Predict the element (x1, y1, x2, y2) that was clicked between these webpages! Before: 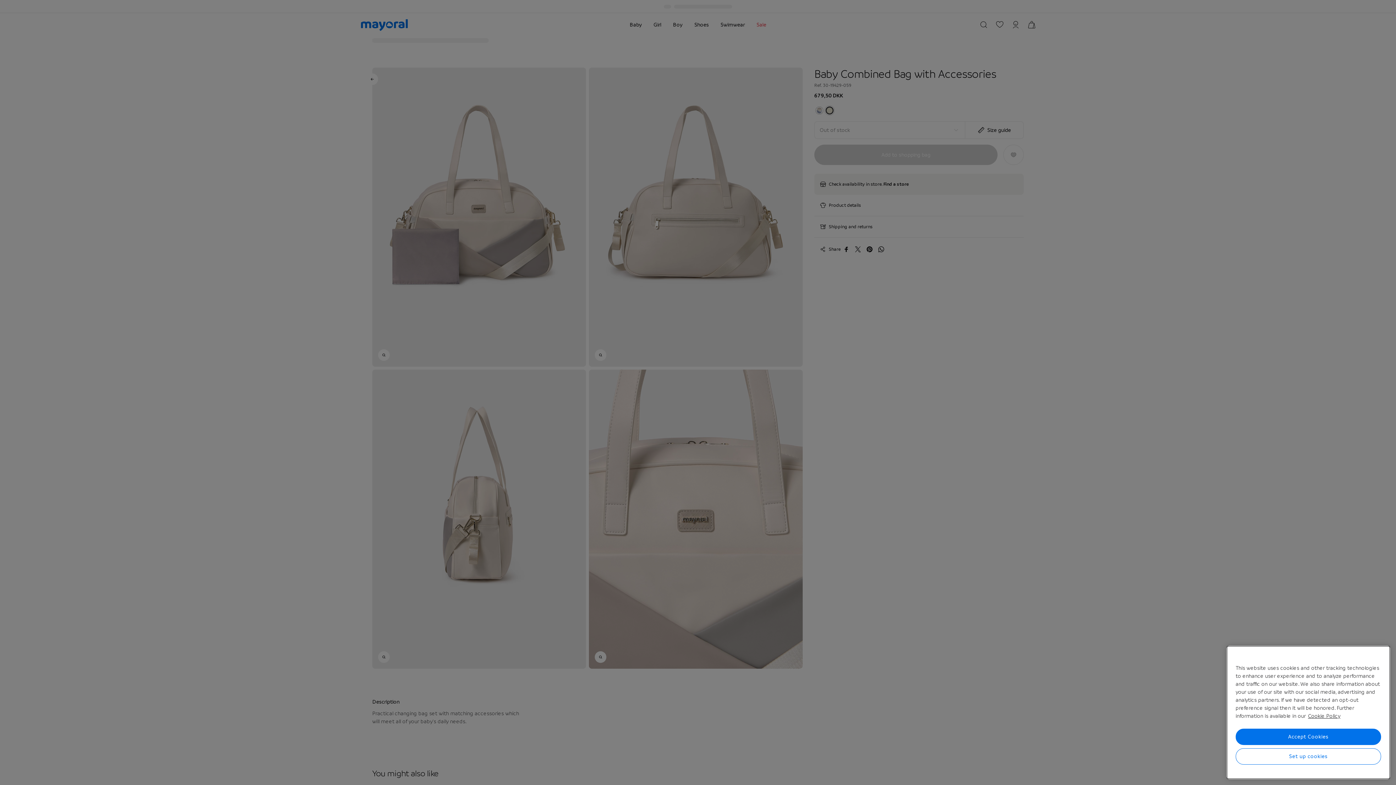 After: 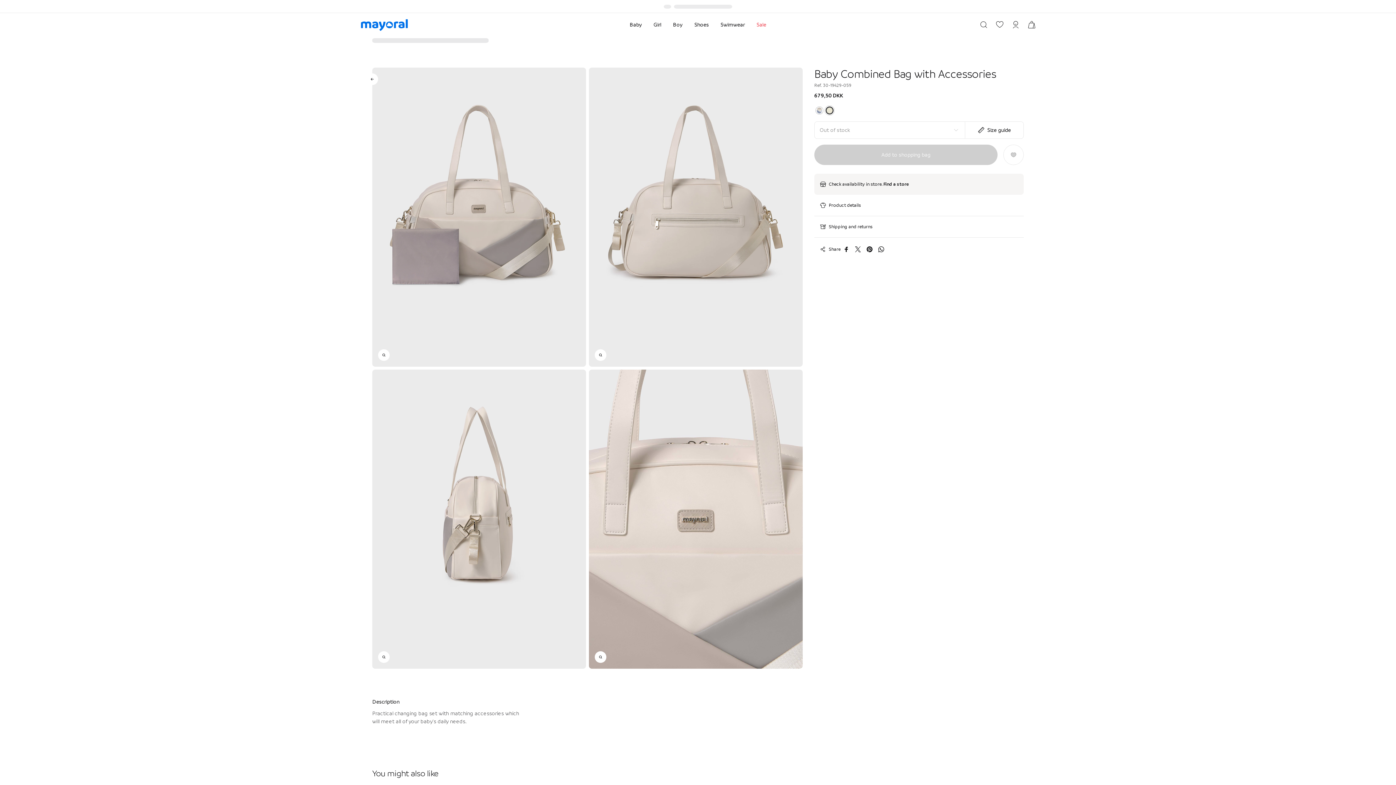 Action: bbox: (1236, 769, 1381, 785) label: Accept Cookies